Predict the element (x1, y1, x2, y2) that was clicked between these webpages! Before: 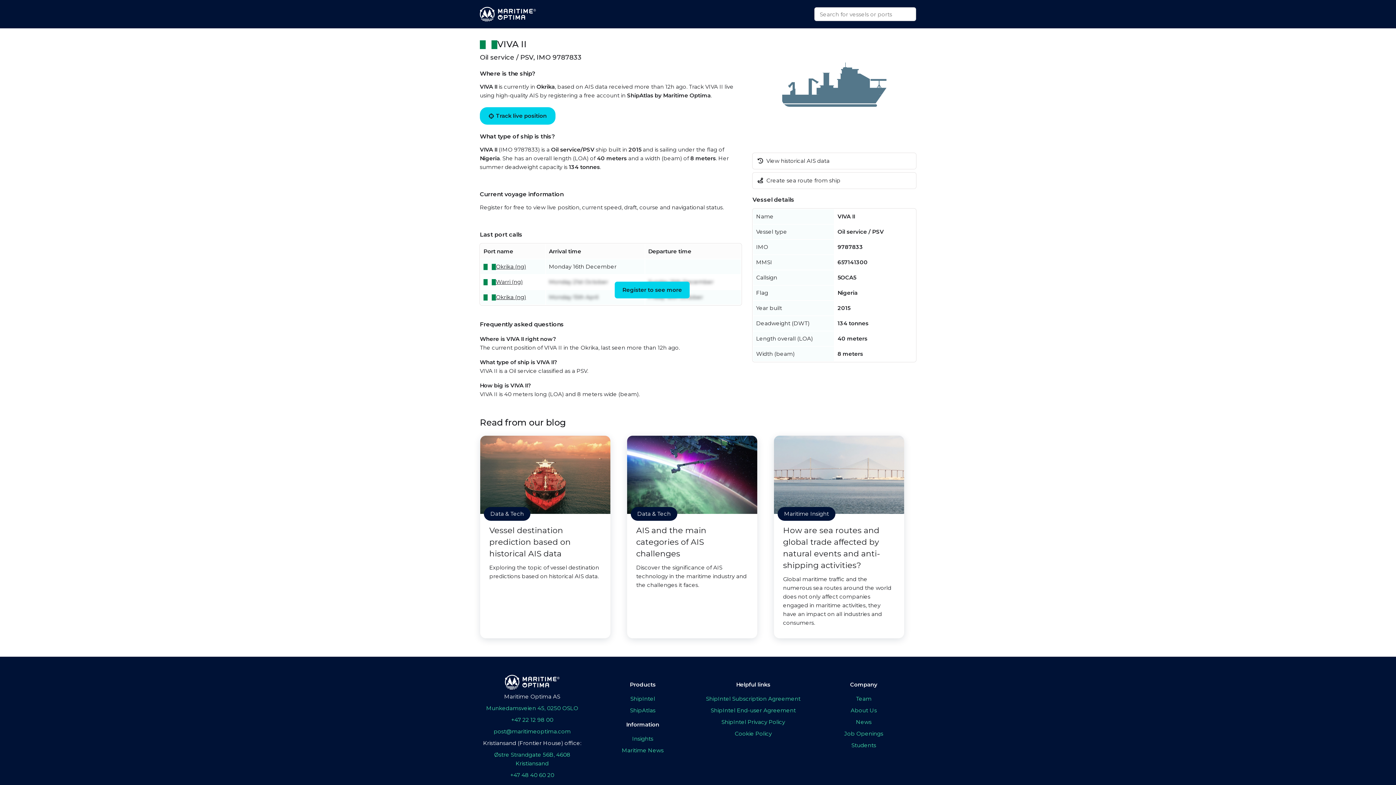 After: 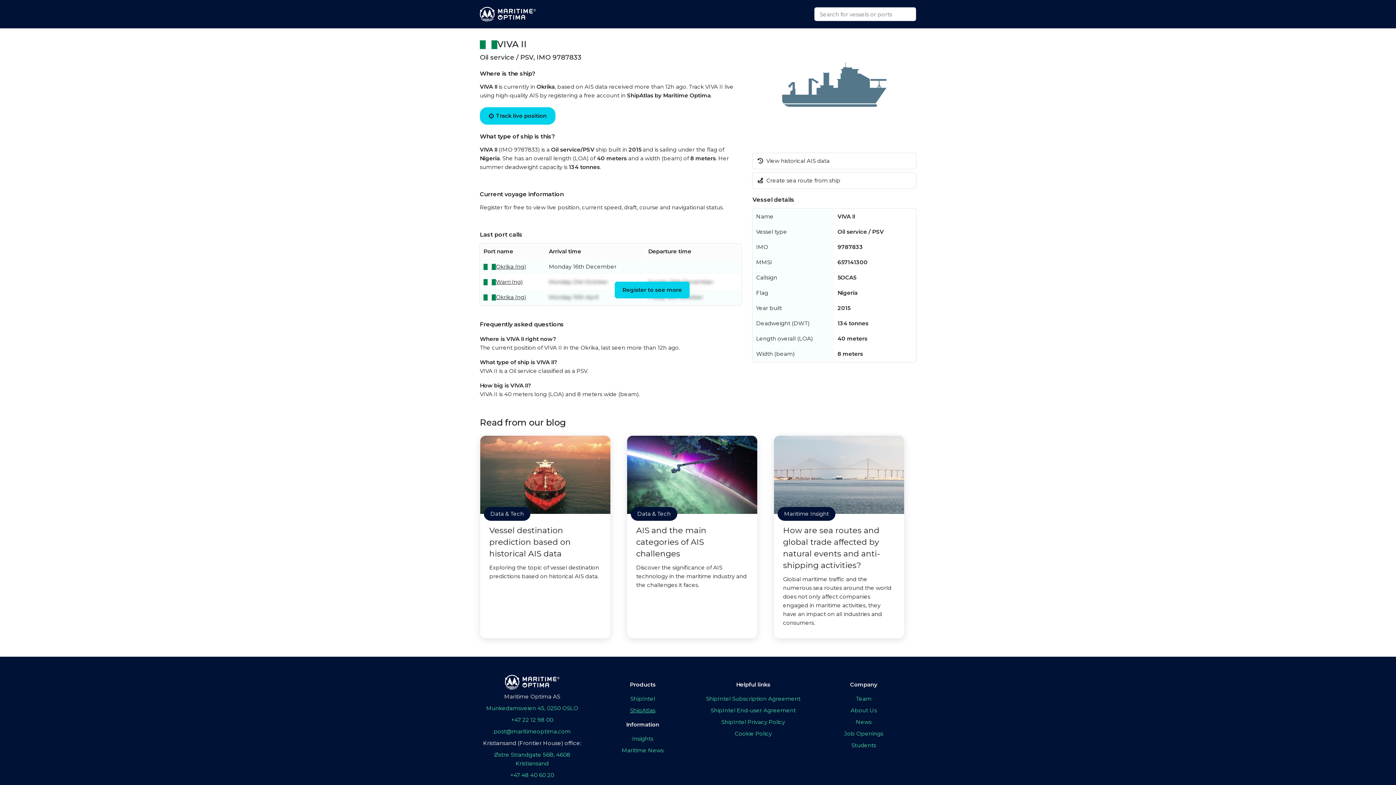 Action: label: ShipAtlas bbox: (590, 706, 695, 715)